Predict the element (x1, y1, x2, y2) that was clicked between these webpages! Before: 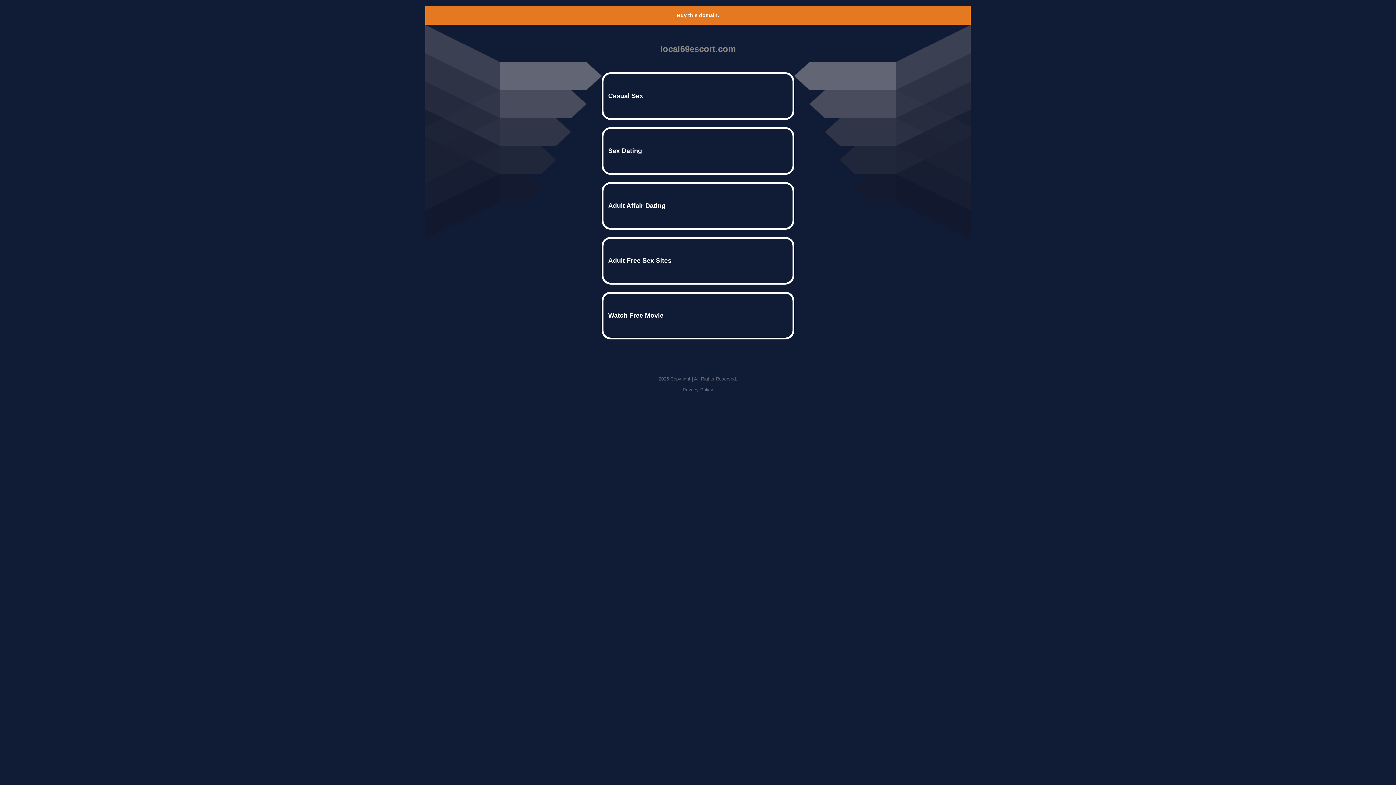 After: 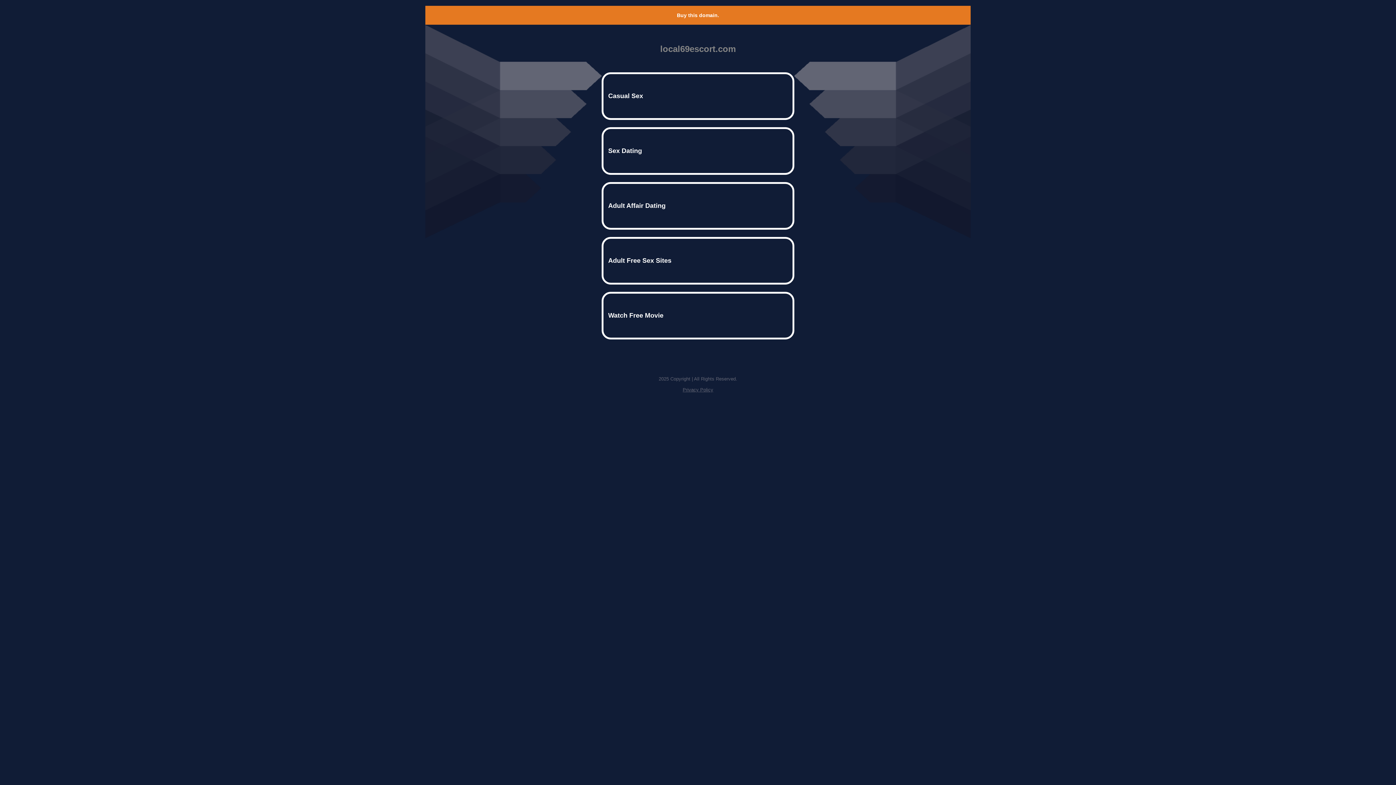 Action: label: Buy this domain. bbox: (677, 12, 719, 18)